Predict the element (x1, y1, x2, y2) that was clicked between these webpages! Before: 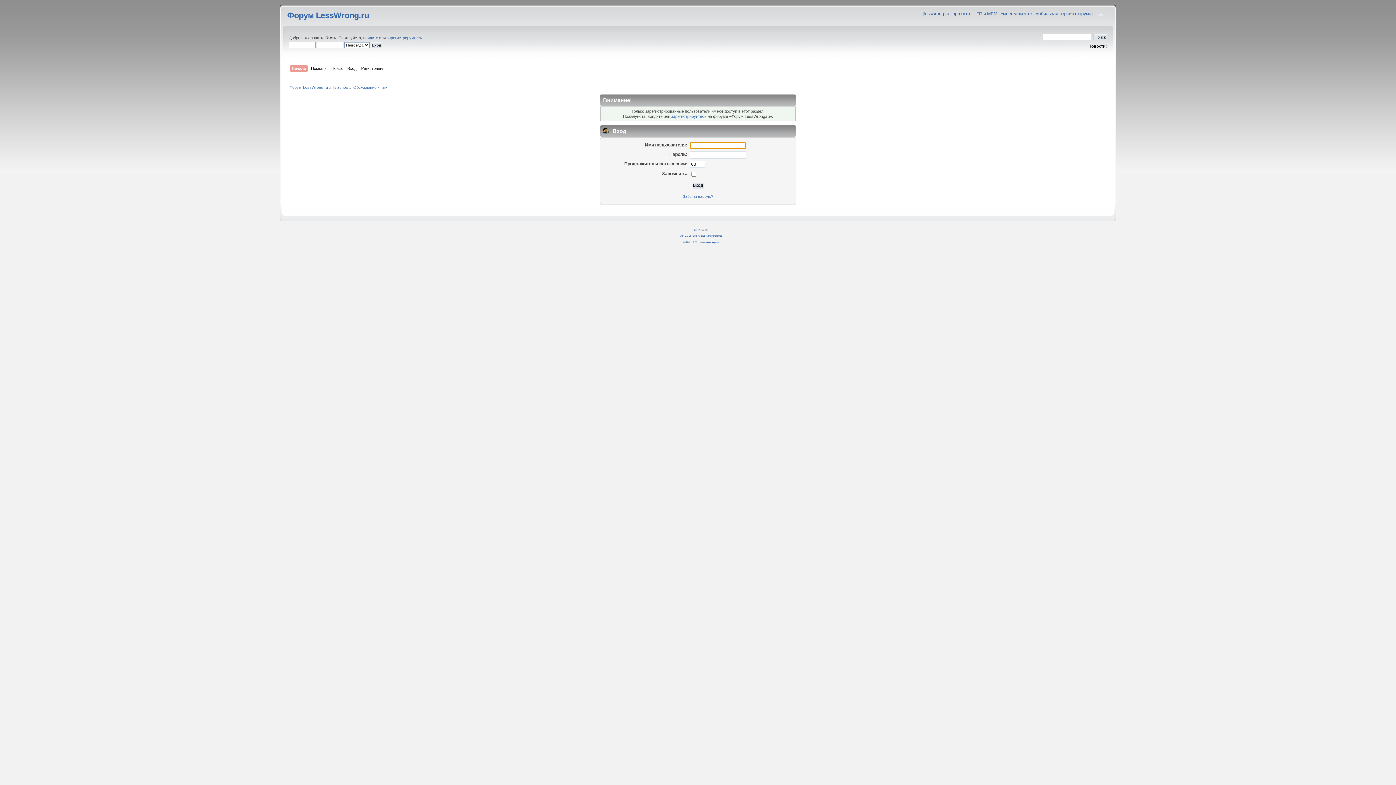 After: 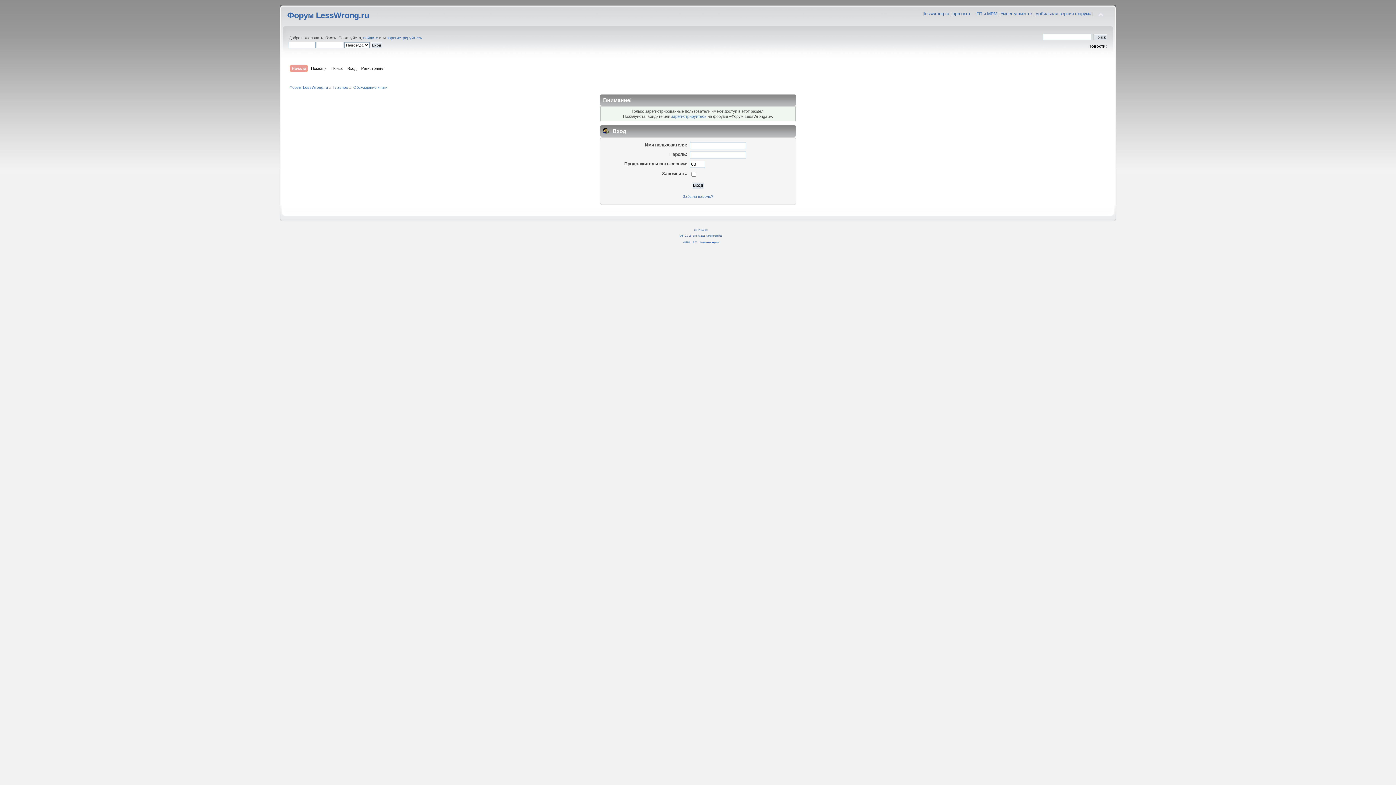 Action: label: SMF © 2011 bbox: (693, 234, 705, 237)